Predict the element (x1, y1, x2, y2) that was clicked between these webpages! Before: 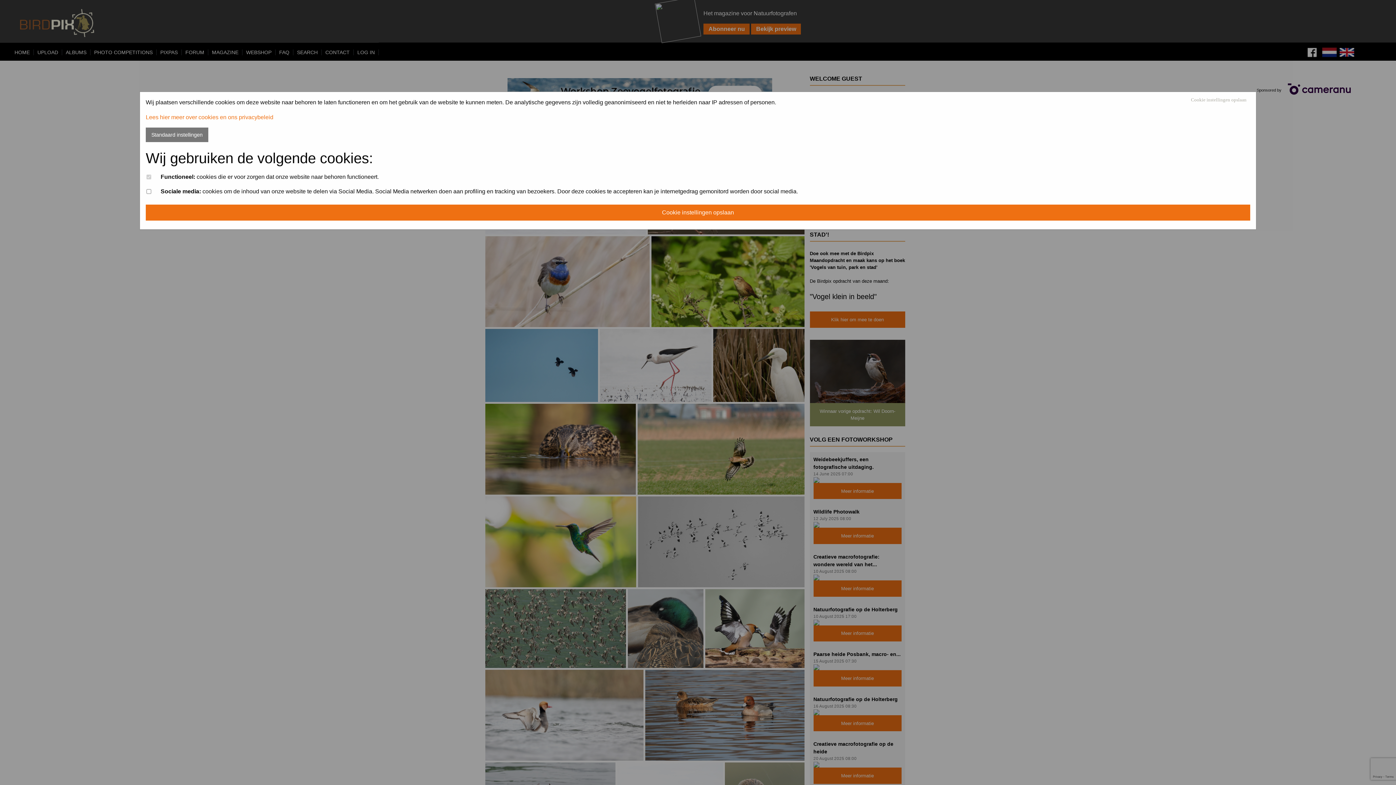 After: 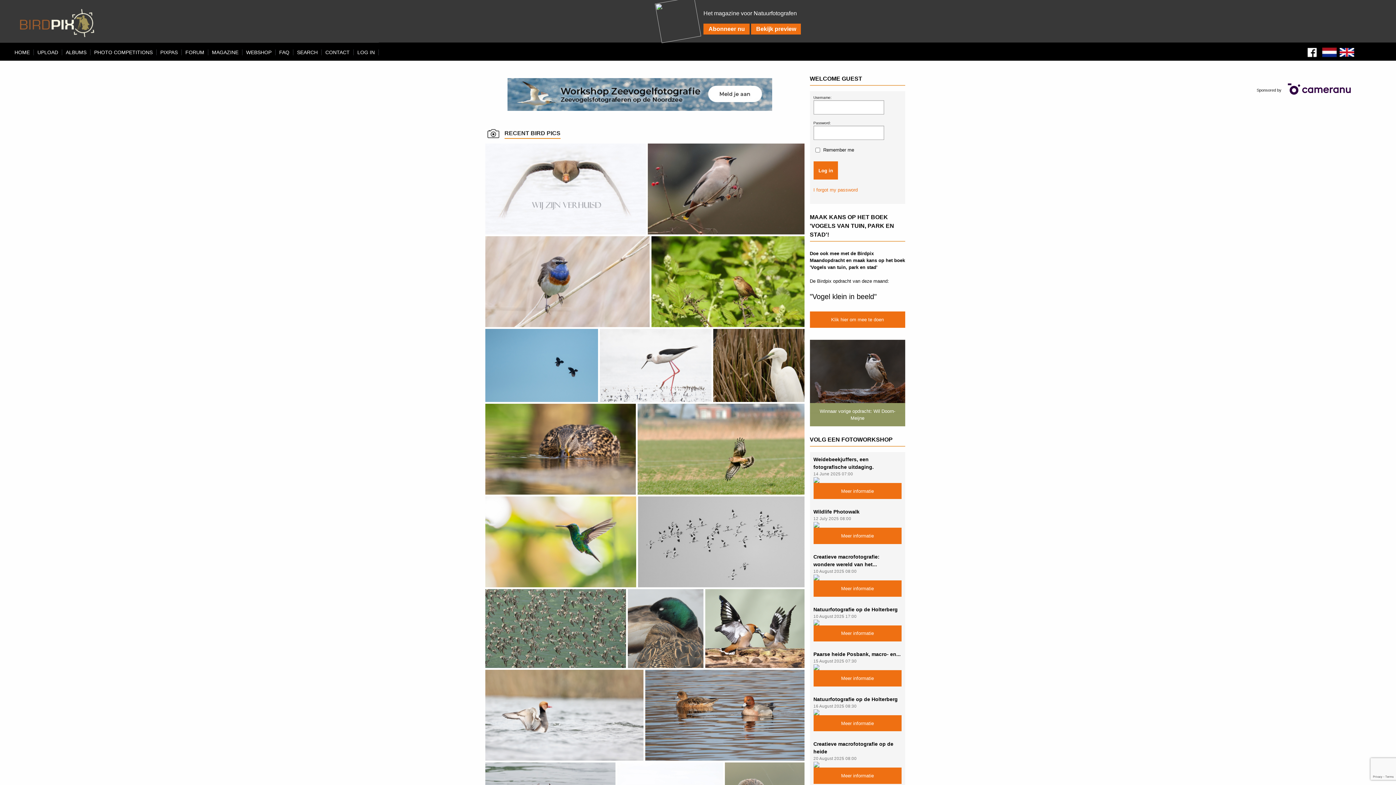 Action: bbox: (1191, 97, 1246, 102) label: Cookie instellingen opslaan